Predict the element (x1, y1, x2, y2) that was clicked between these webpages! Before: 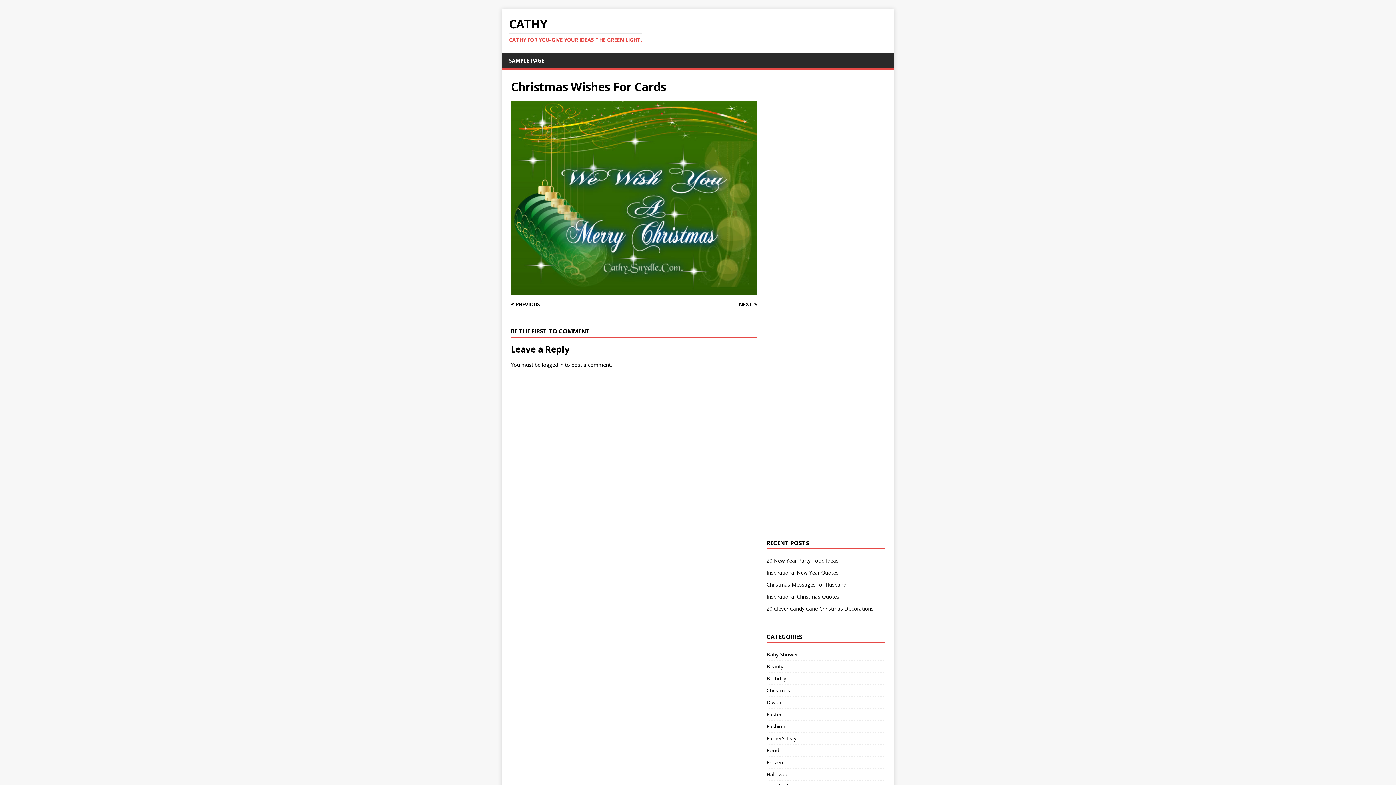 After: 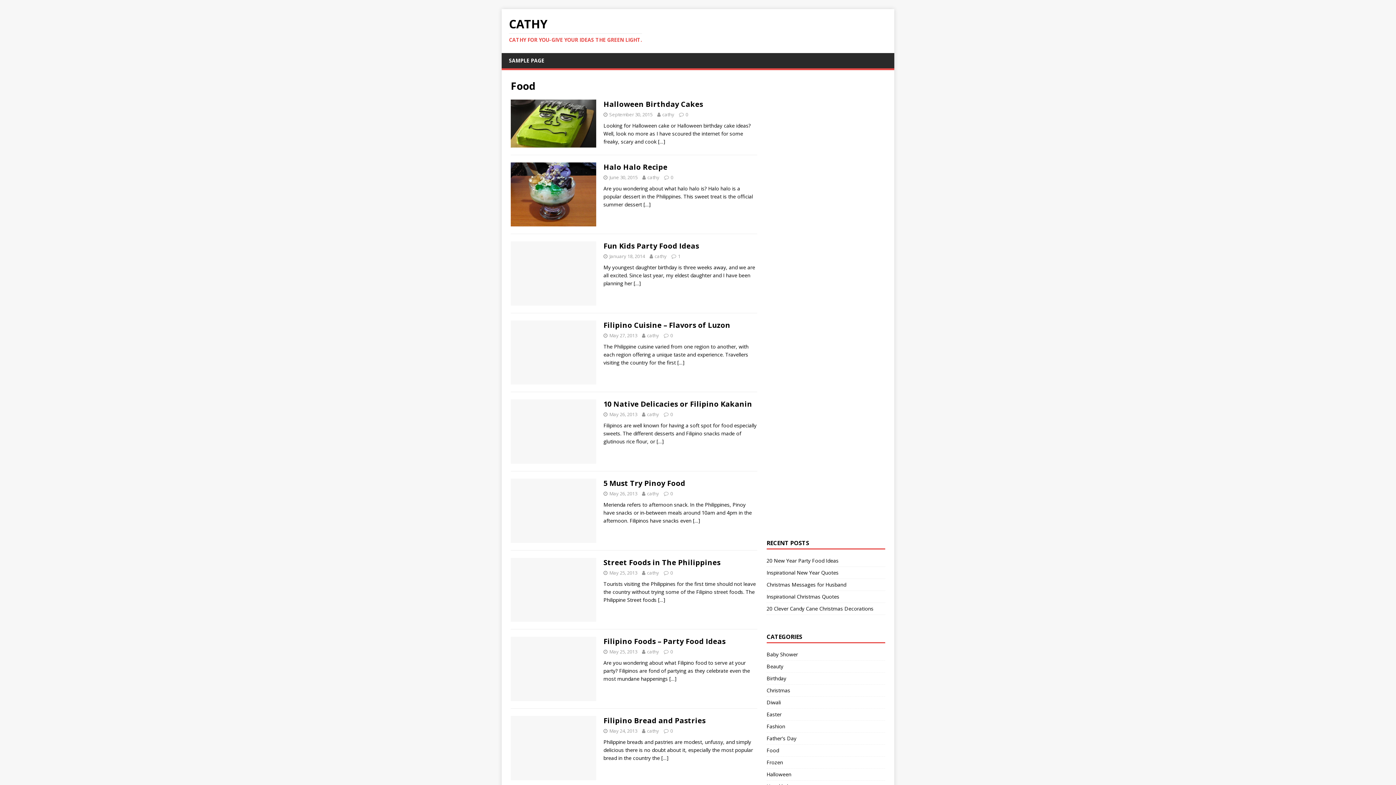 Action: bbox: (766, 745, 885, 756) label: Food